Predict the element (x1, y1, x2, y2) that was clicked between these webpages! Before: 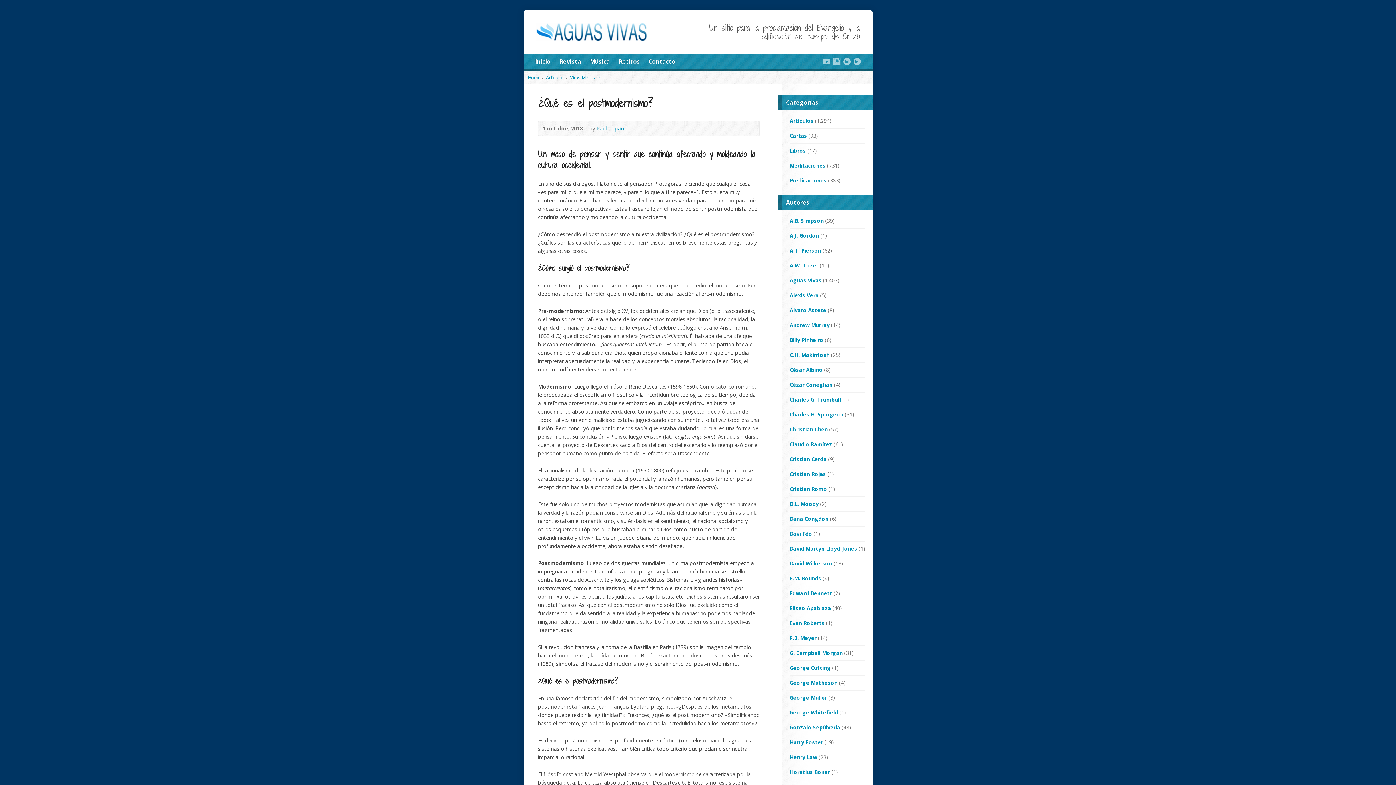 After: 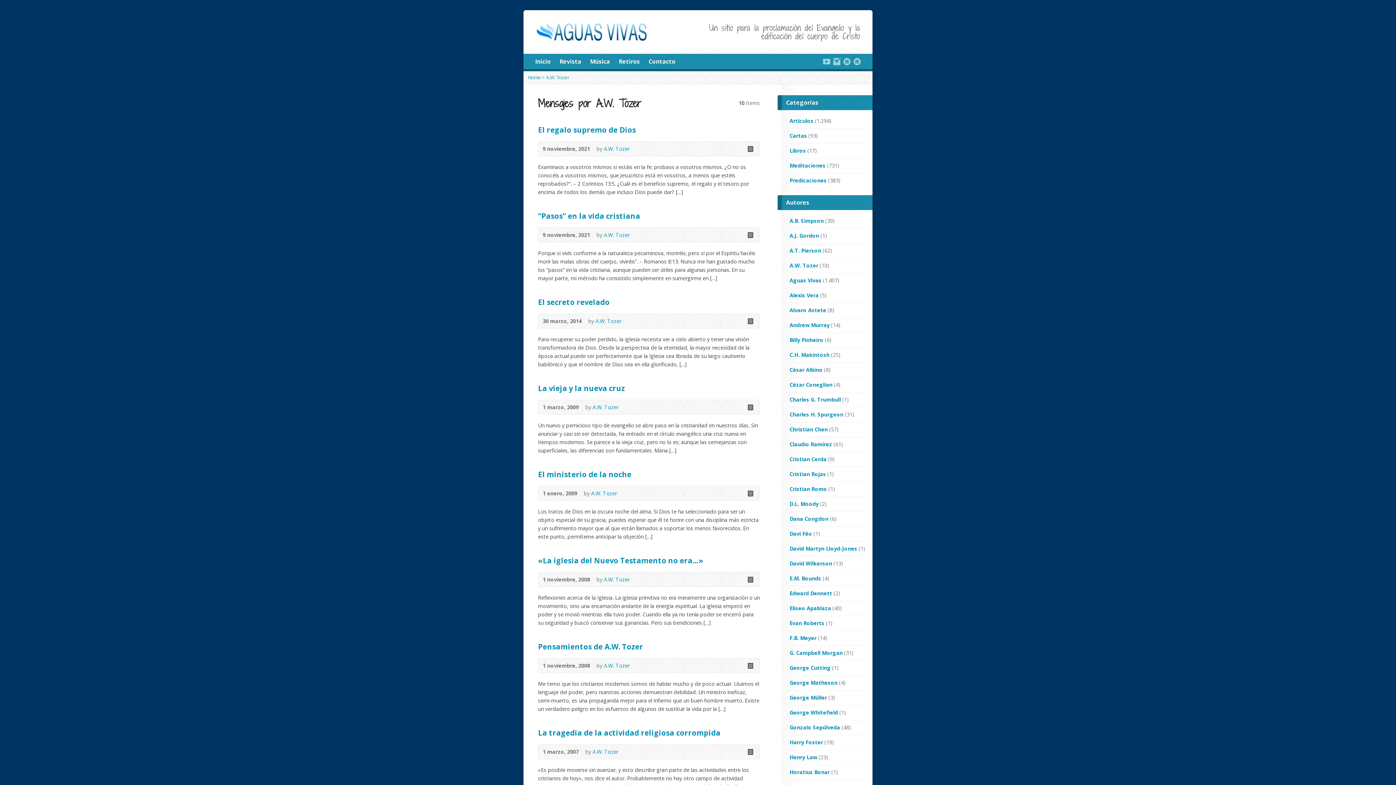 Action: label: A.W. Tozer bbox: (789, 262, 818, 269)